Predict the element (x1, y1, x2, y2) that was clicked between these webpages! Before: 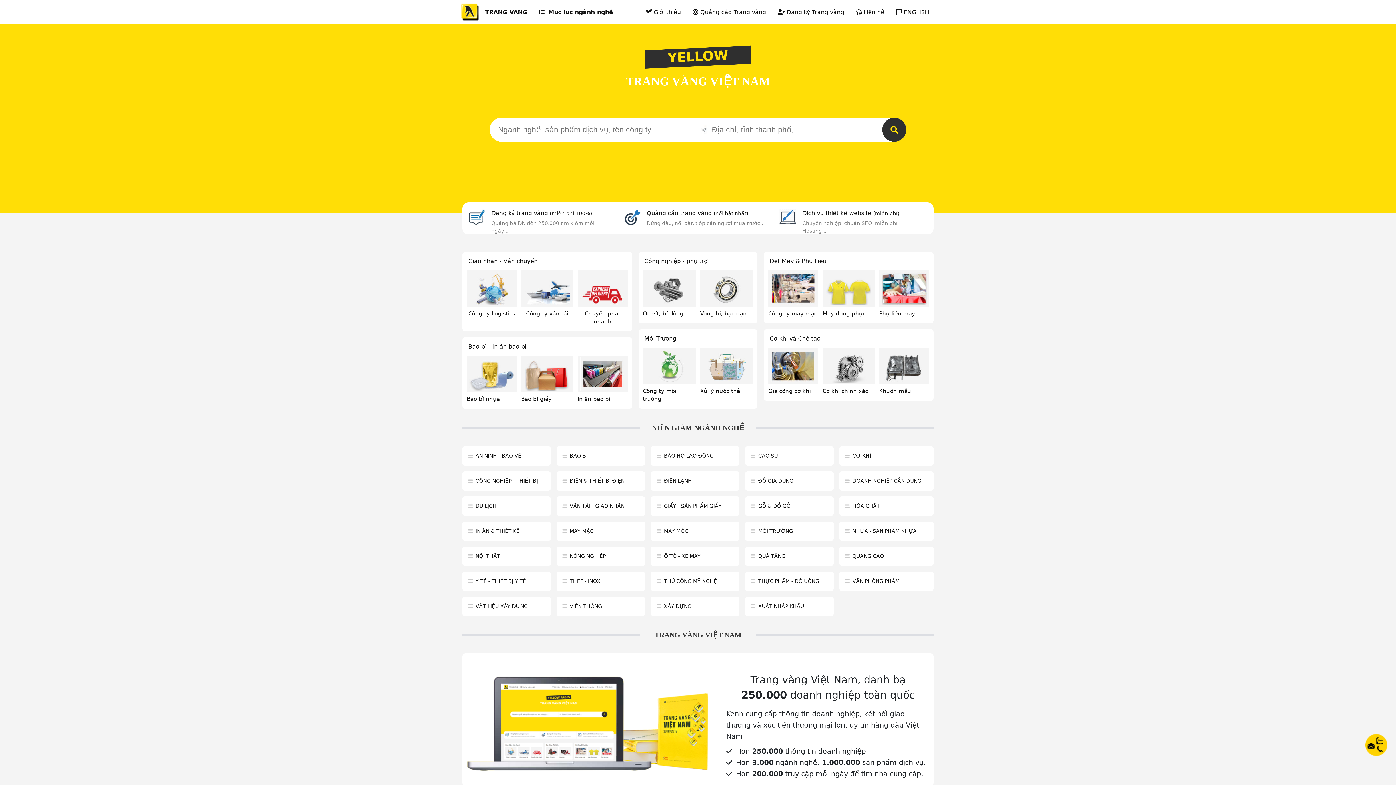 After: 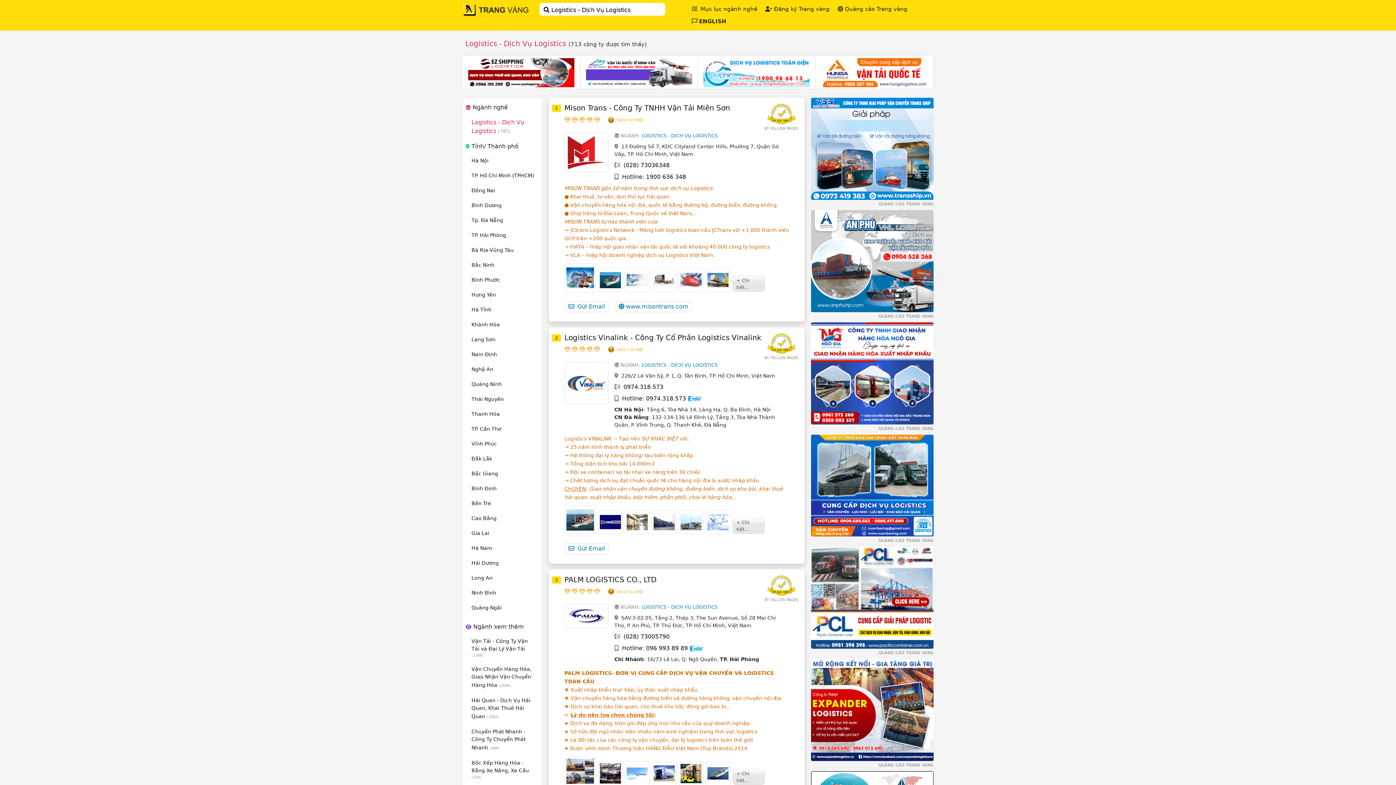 Action: bbox: (468, 310, 515, 317) label: Công ty Logistics